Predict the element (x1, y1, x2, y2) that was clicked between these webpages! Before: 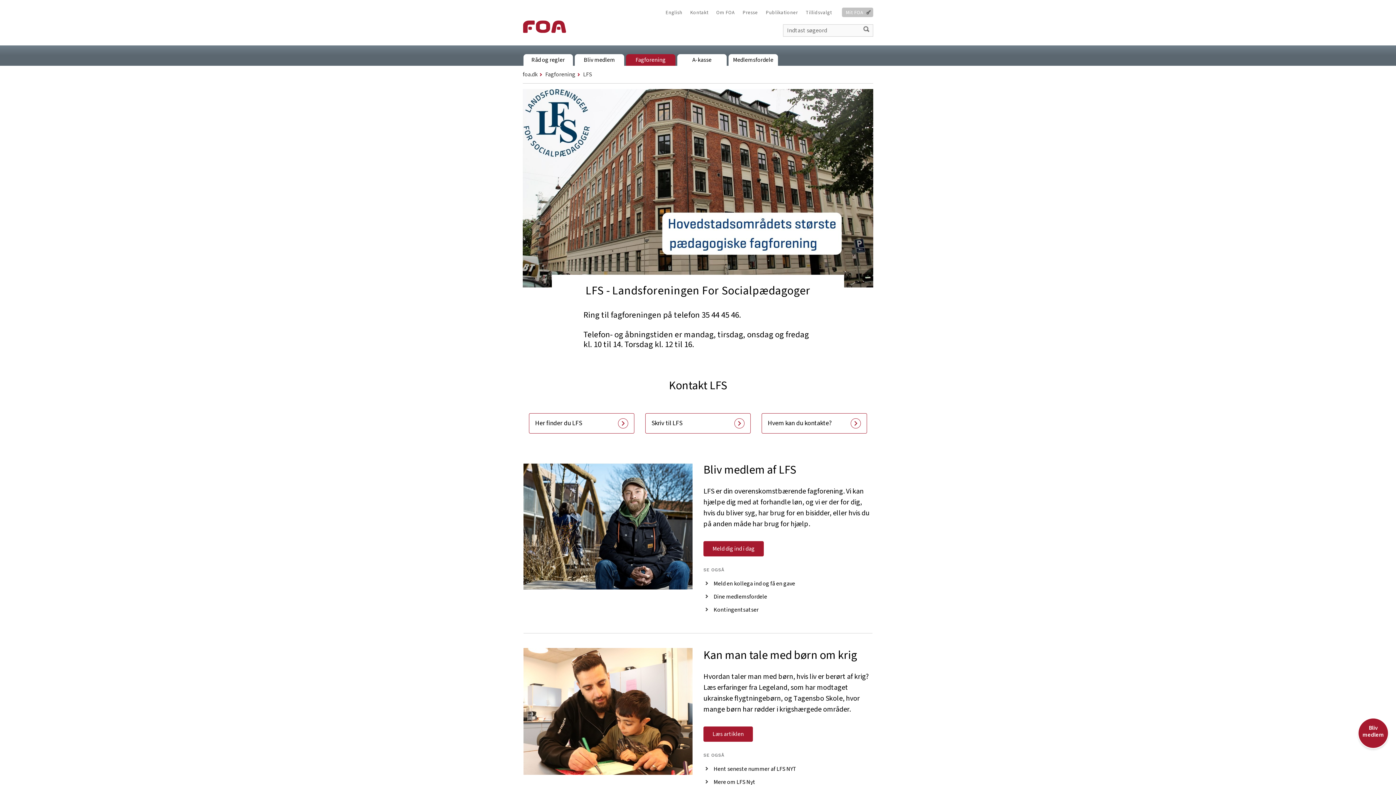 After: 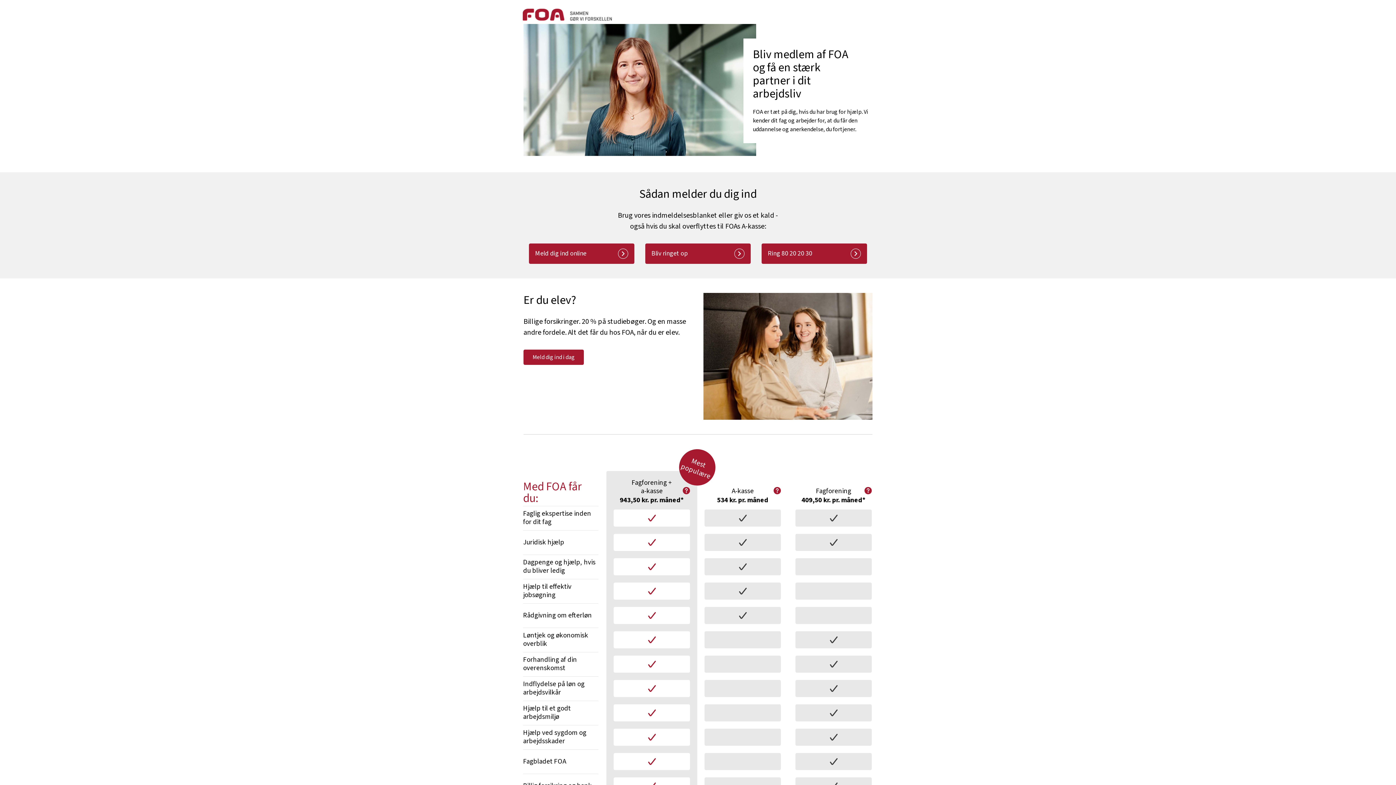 Action: bbox: (703, 541, 764, 556) label: Meld dig ind i dag